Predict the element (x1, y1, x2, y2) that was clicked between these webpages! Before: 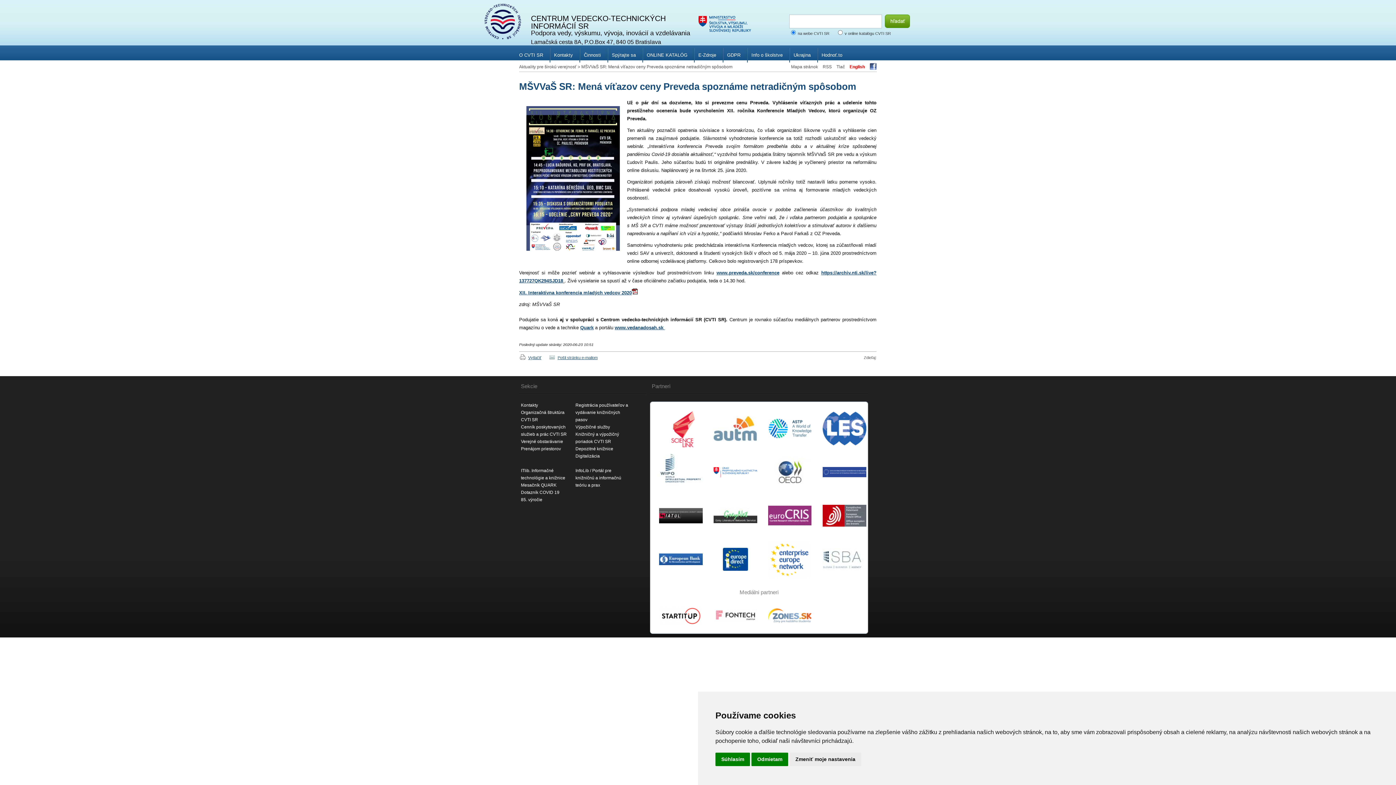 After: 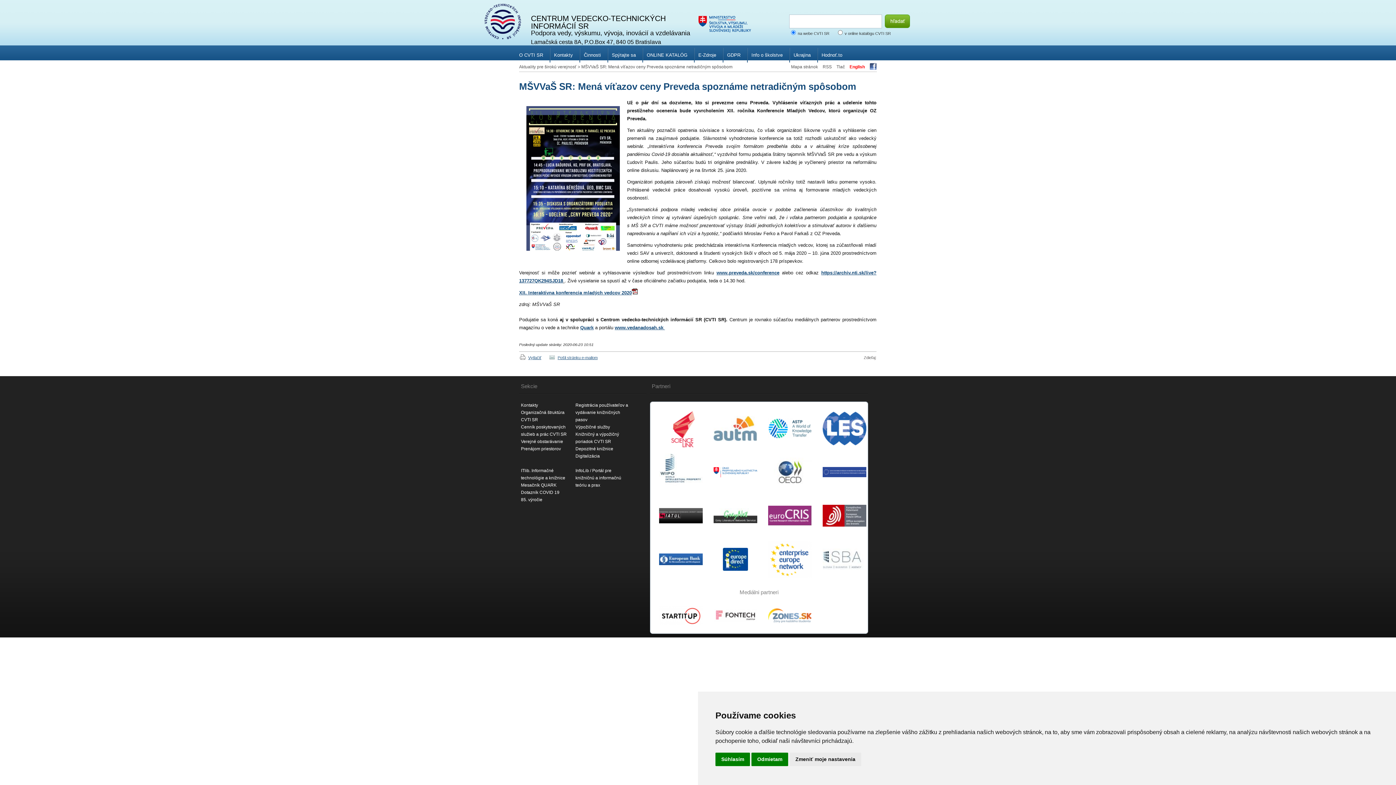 Action: bbox: (658, 401, 696, 450)